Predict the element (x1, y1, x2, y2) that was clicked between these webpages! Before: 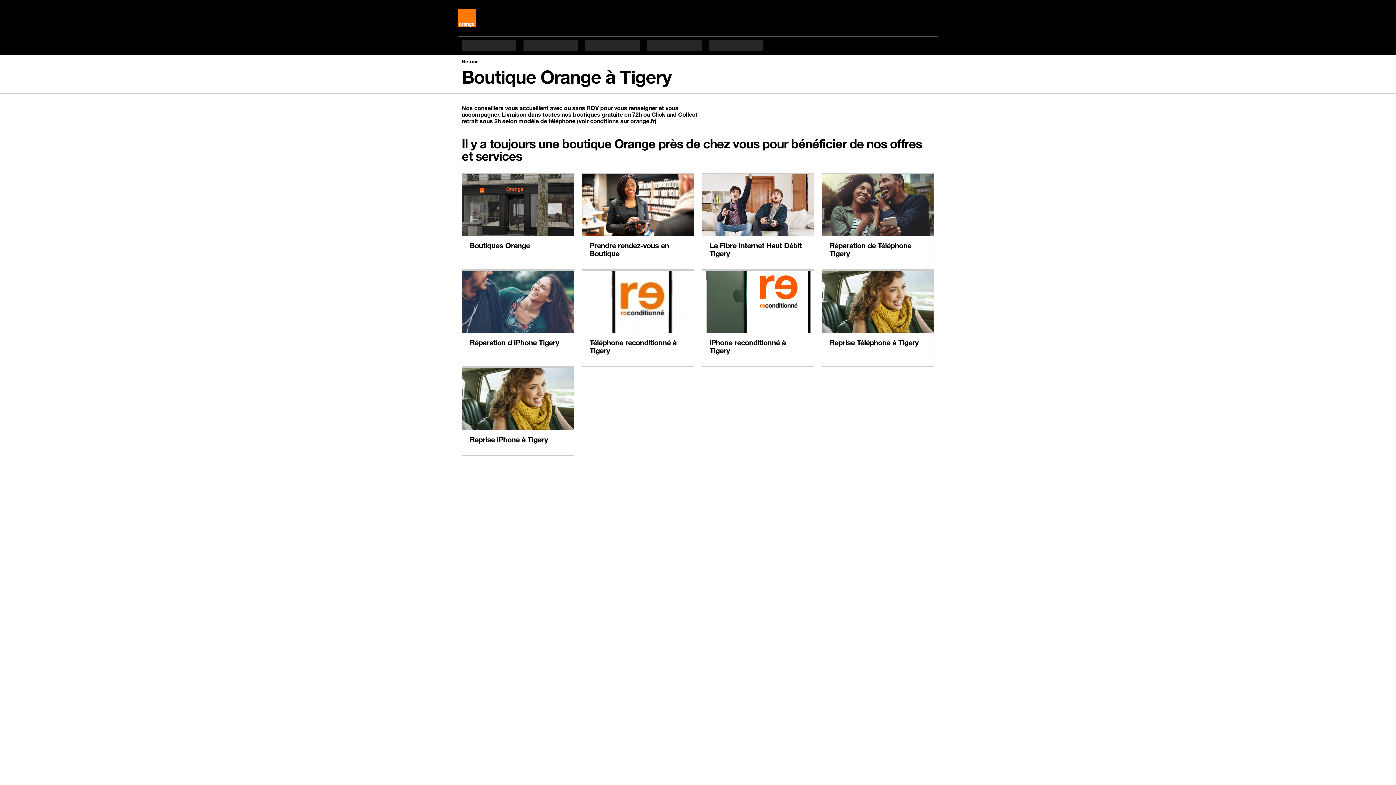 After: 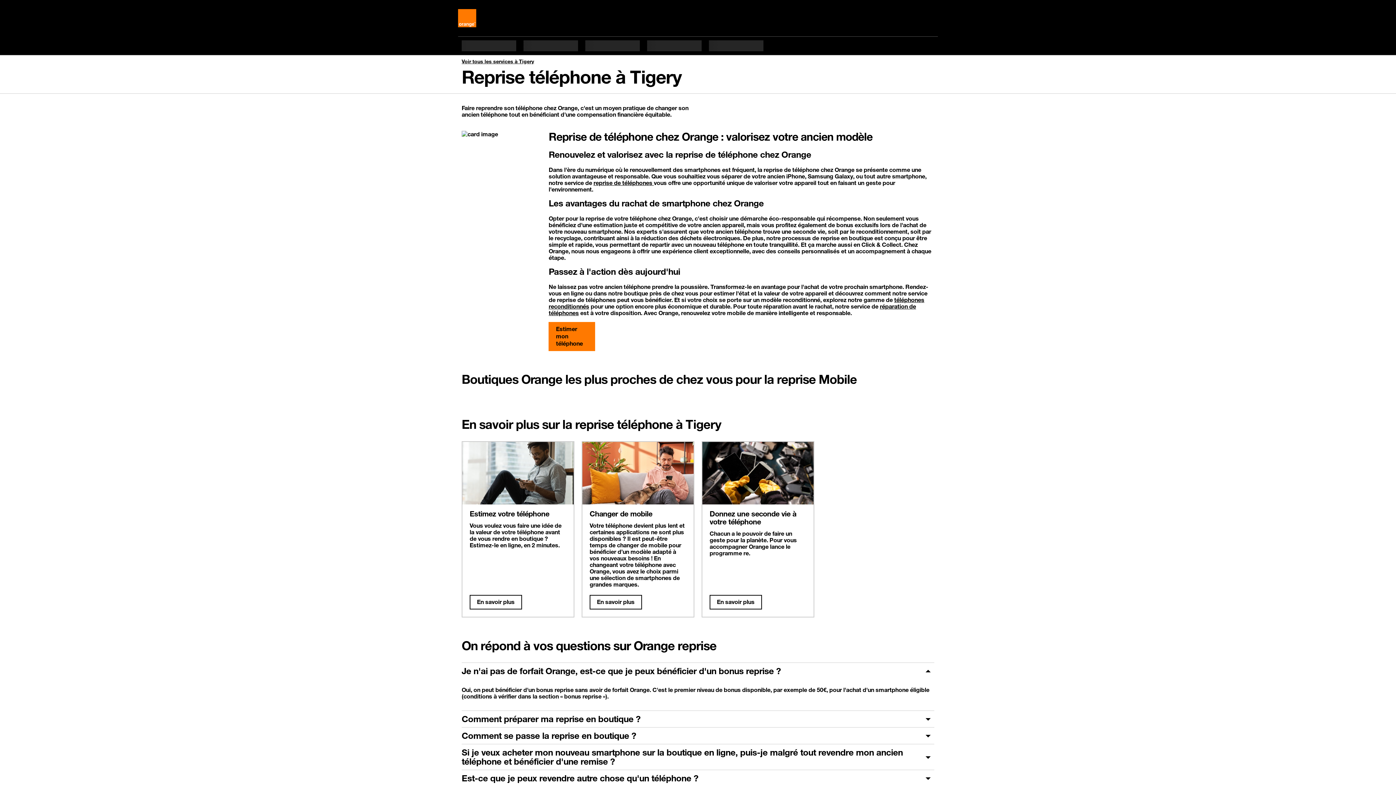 Action: bbox: (821, 270, 934, 367) label: Reprise Téléphone à Tigery